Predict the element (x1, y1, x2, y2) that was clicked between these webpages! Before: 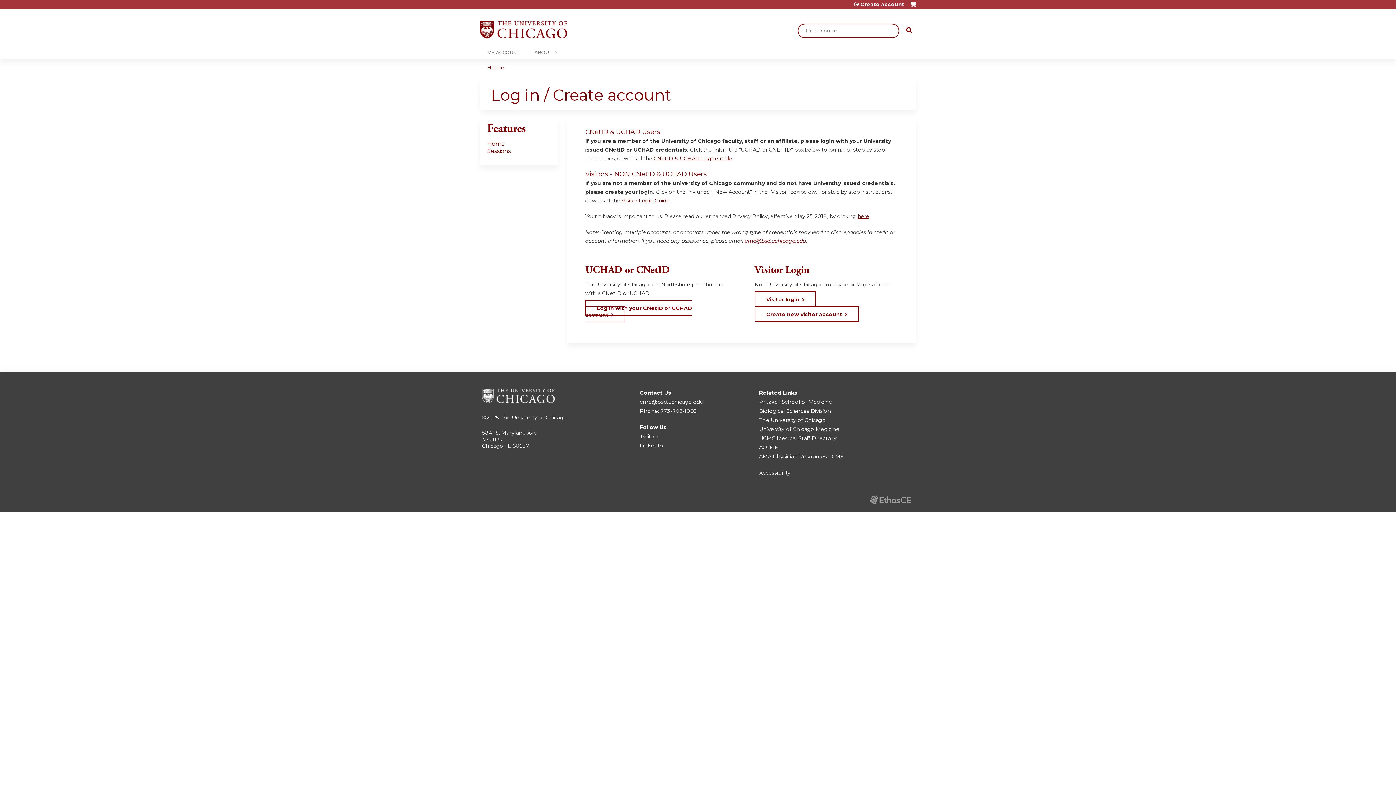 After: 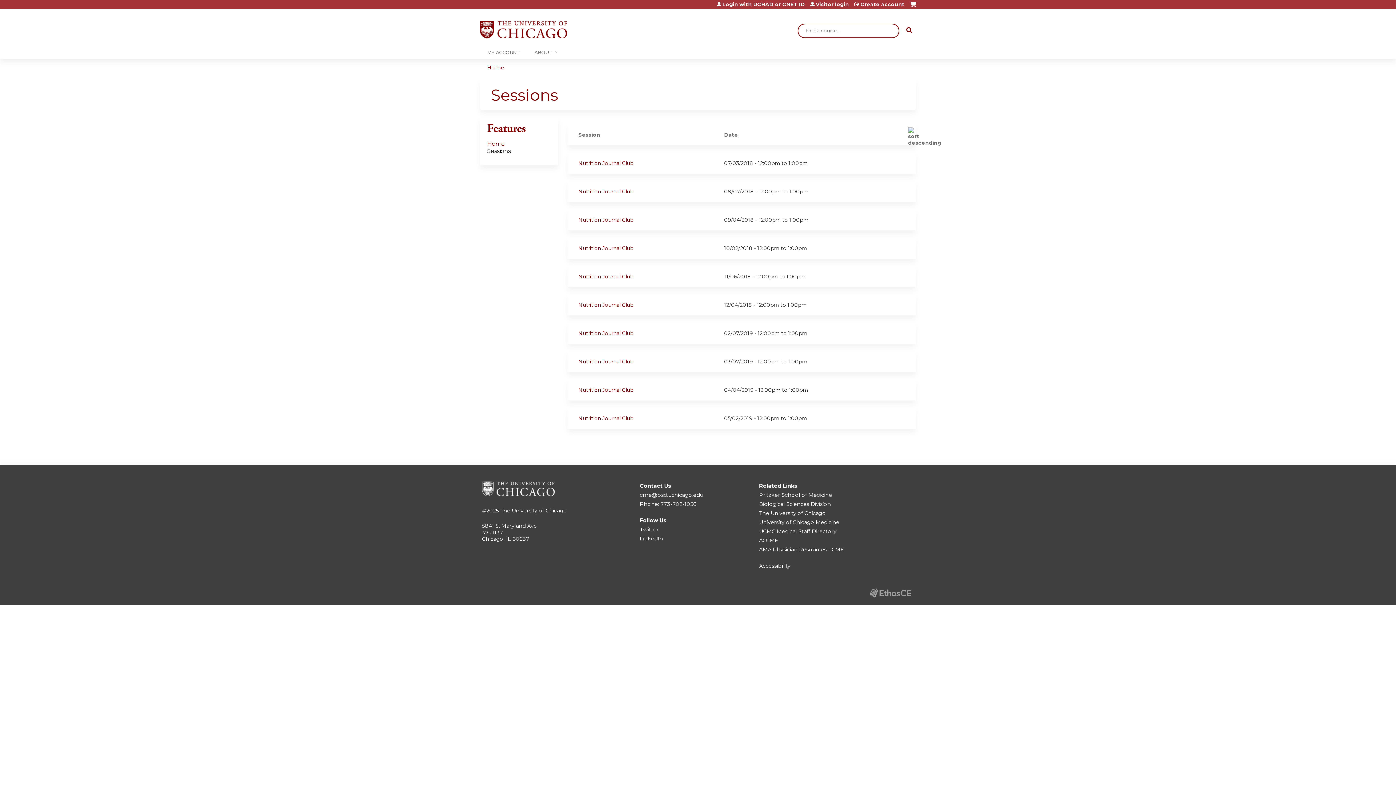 Action: label: Sessions bbox: (487, 147, 510, 154)